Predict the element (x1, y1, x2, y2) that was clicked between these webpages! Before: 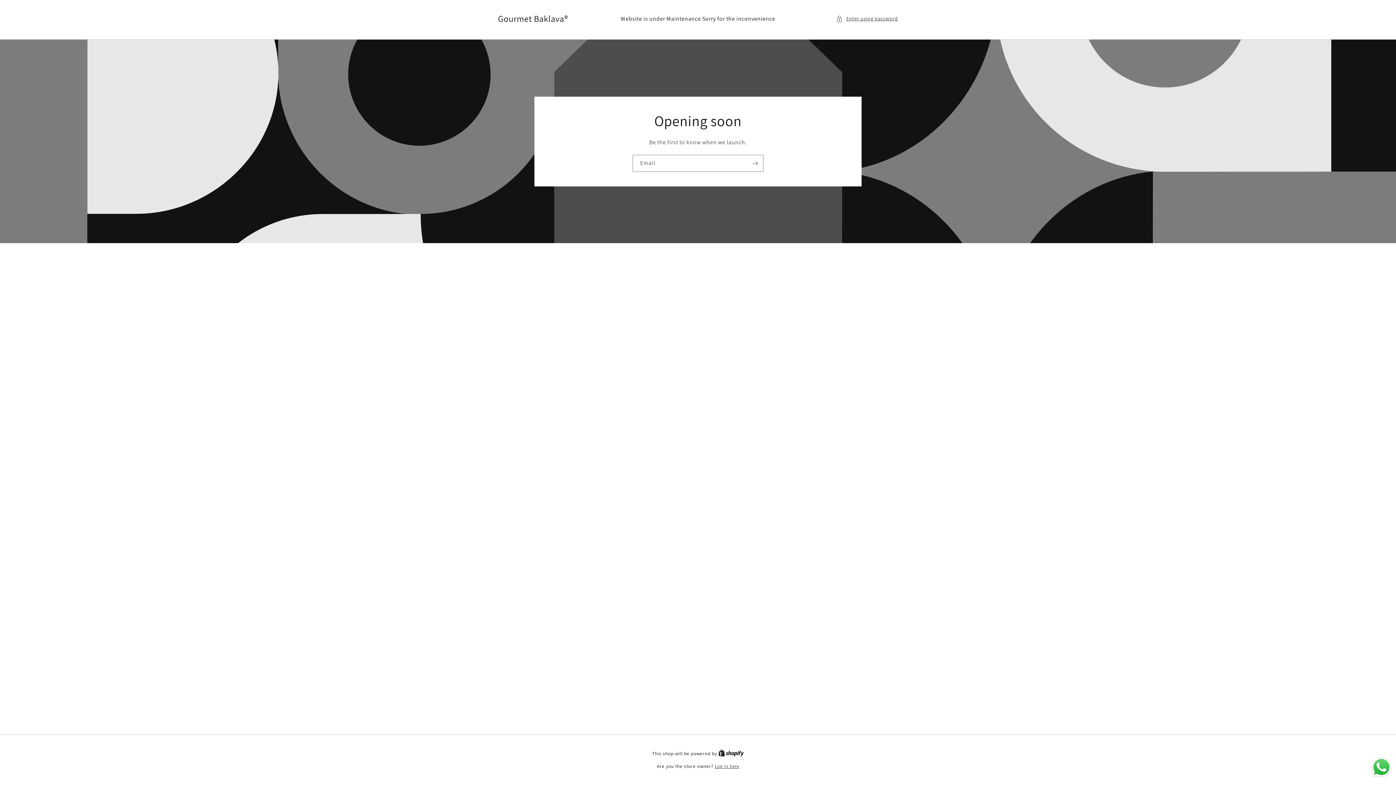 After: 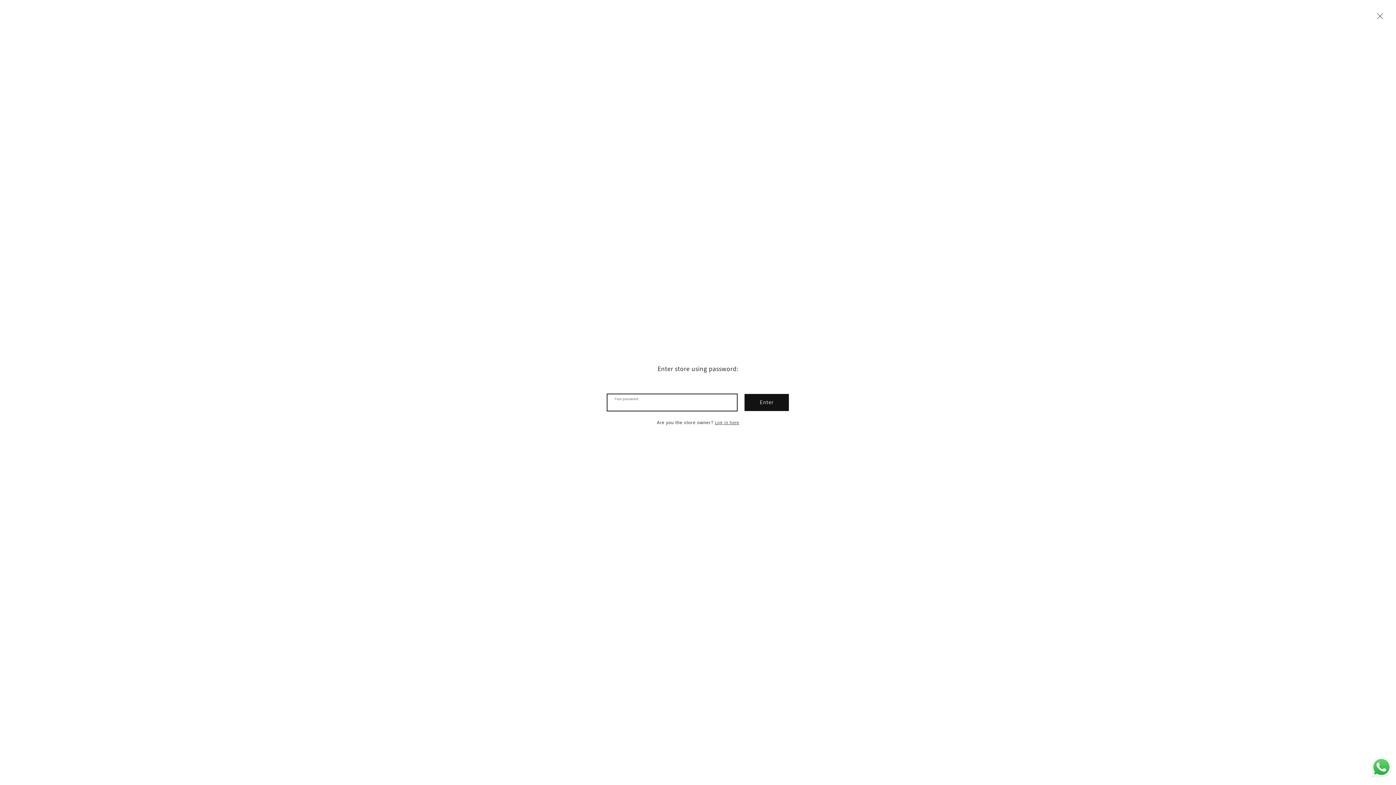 Action: bbox: (836, 14, 898, 23) label: Enter using password